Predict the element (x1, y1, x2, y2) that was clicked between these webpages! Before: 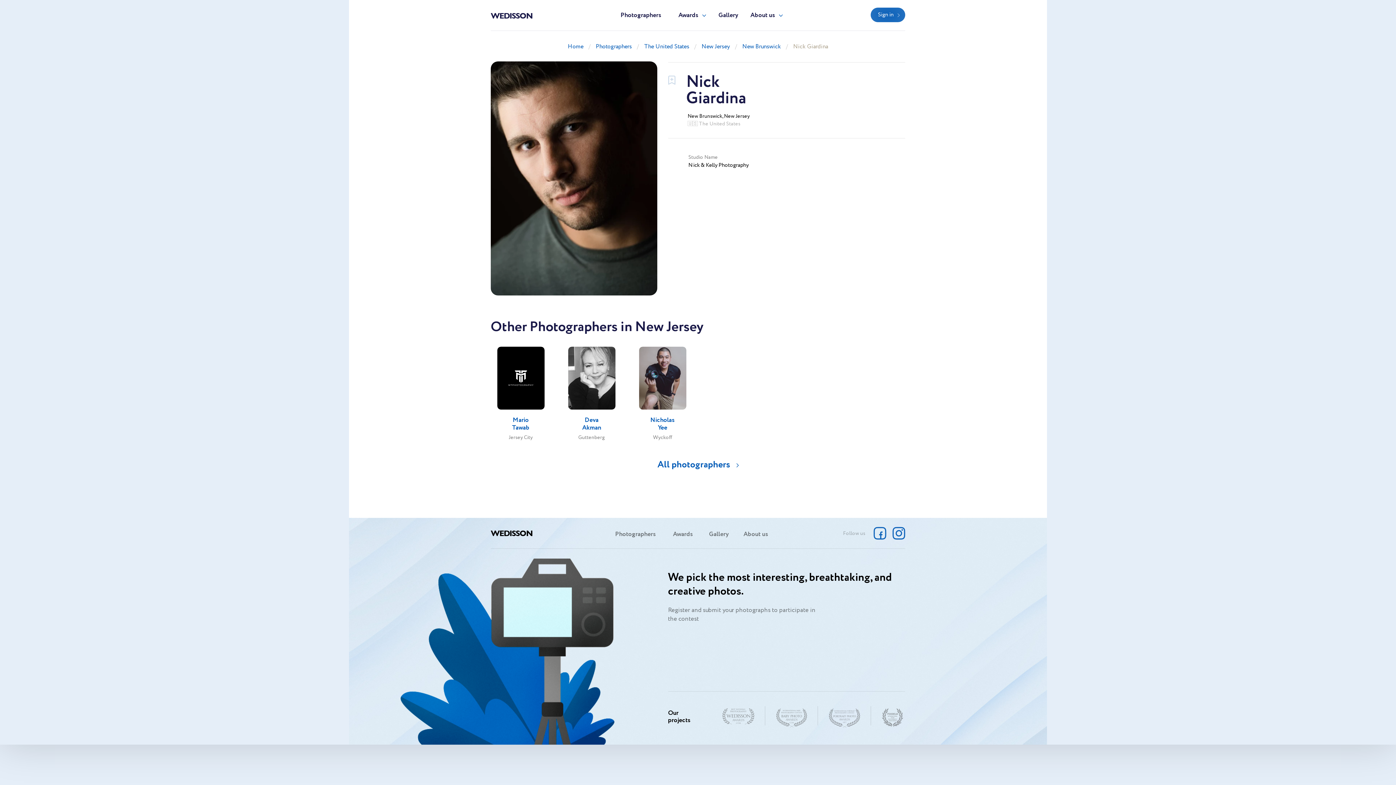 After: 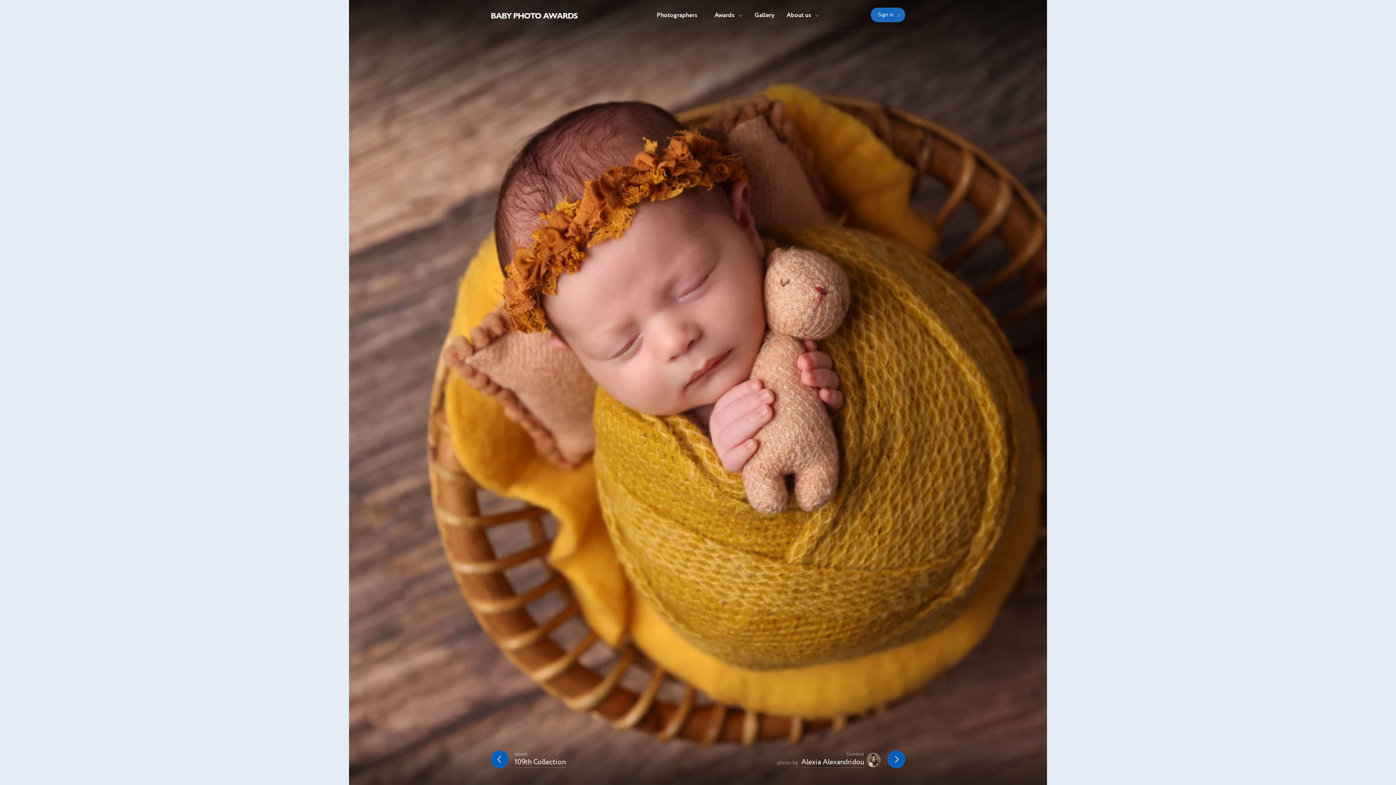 Action: bbox: (765, 706, 818, 728)